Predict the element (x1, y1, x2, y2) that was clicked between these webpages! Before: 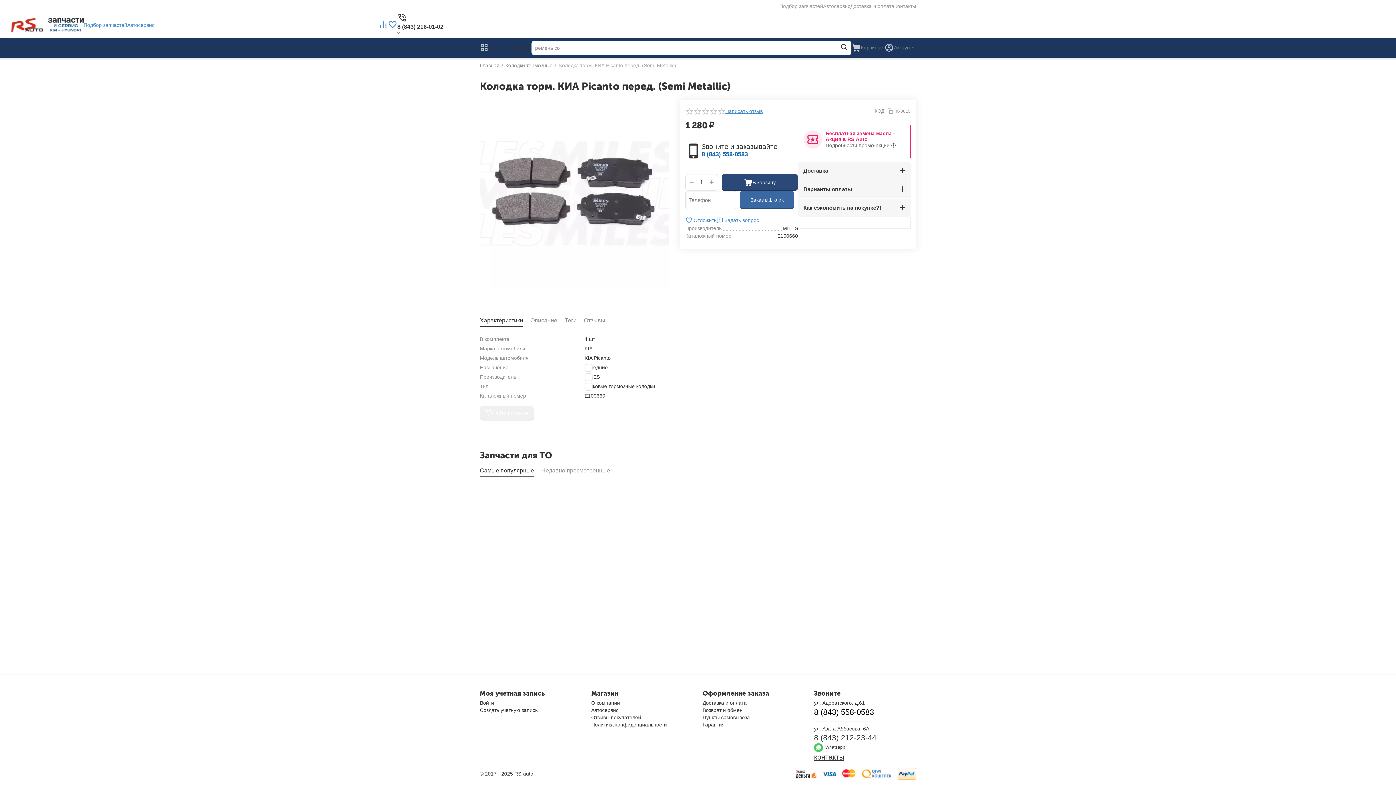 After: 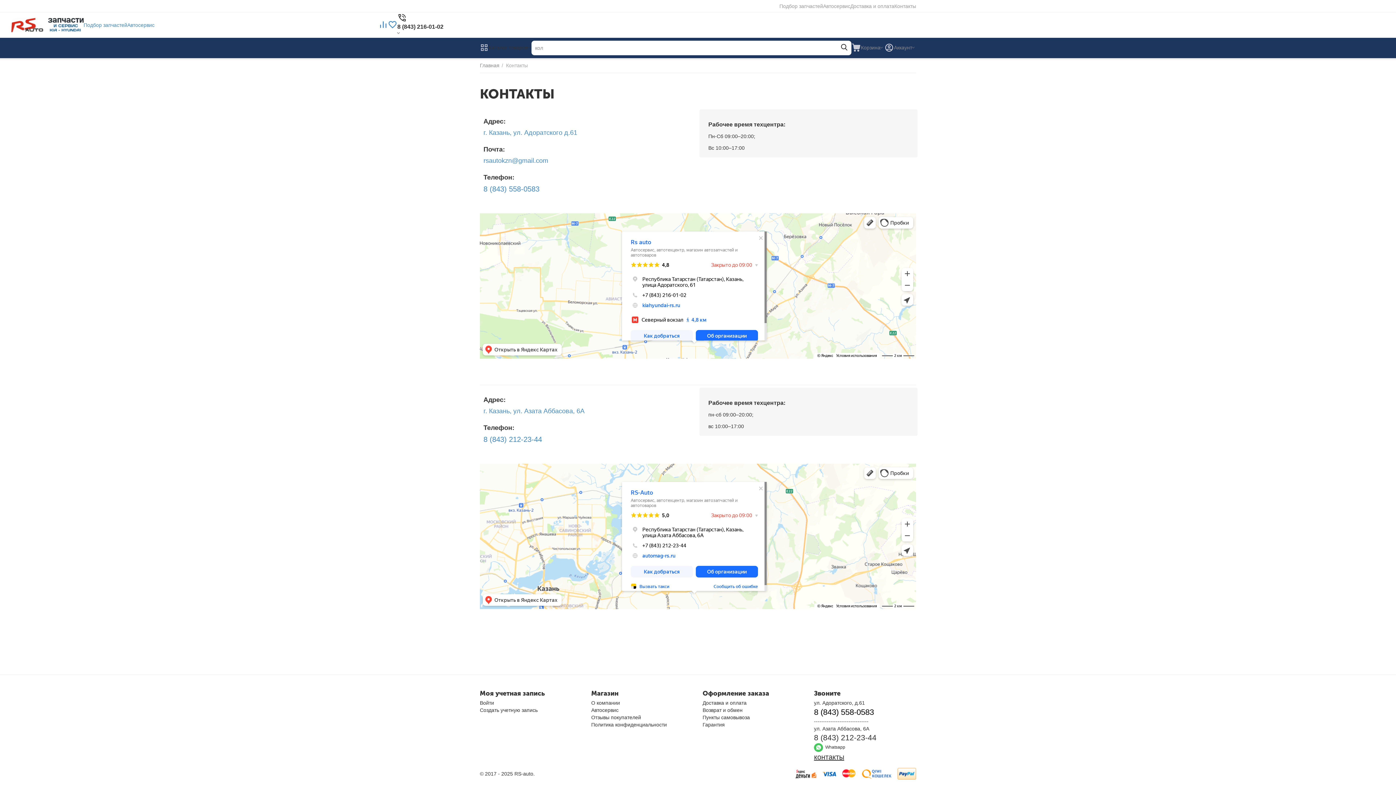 Action: label: контакты bbox: (814, 753, 844, 761)